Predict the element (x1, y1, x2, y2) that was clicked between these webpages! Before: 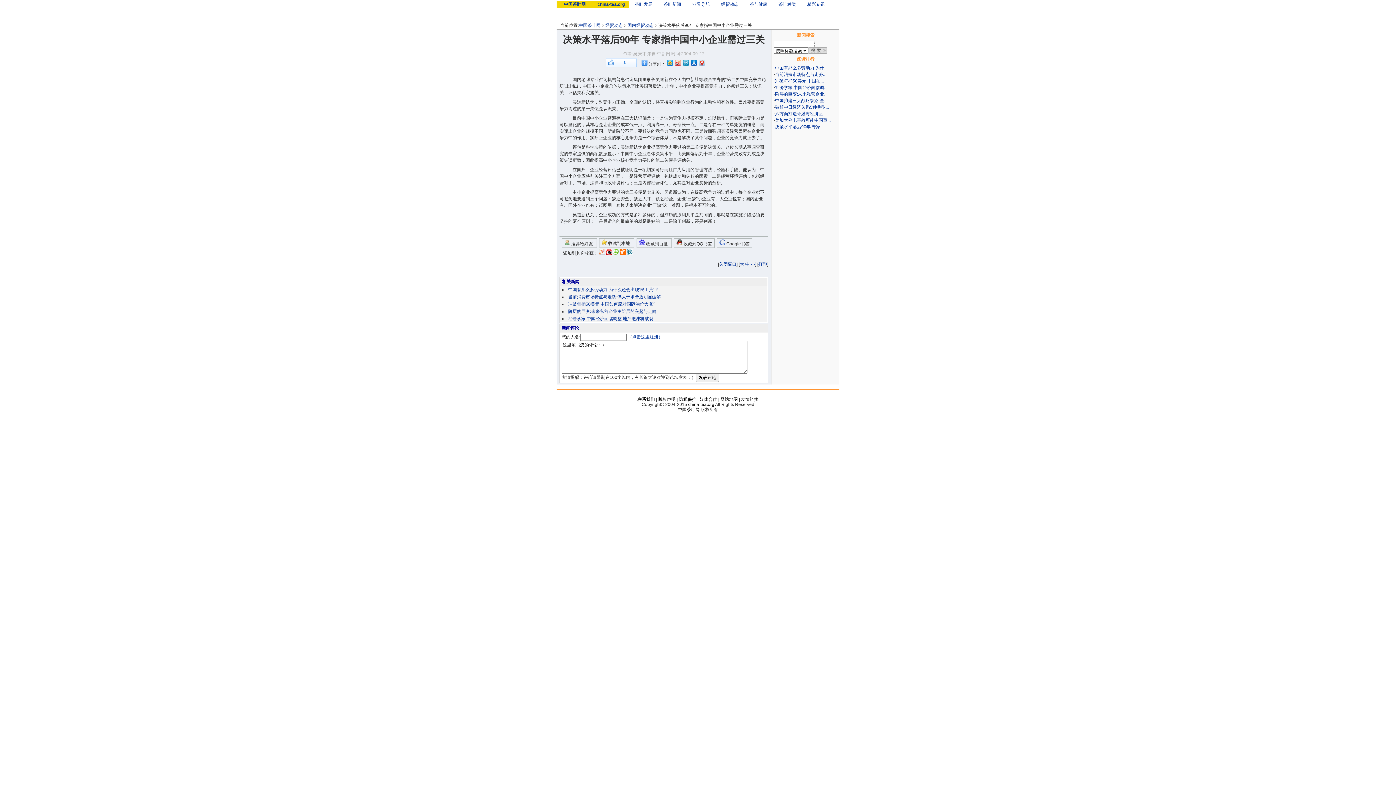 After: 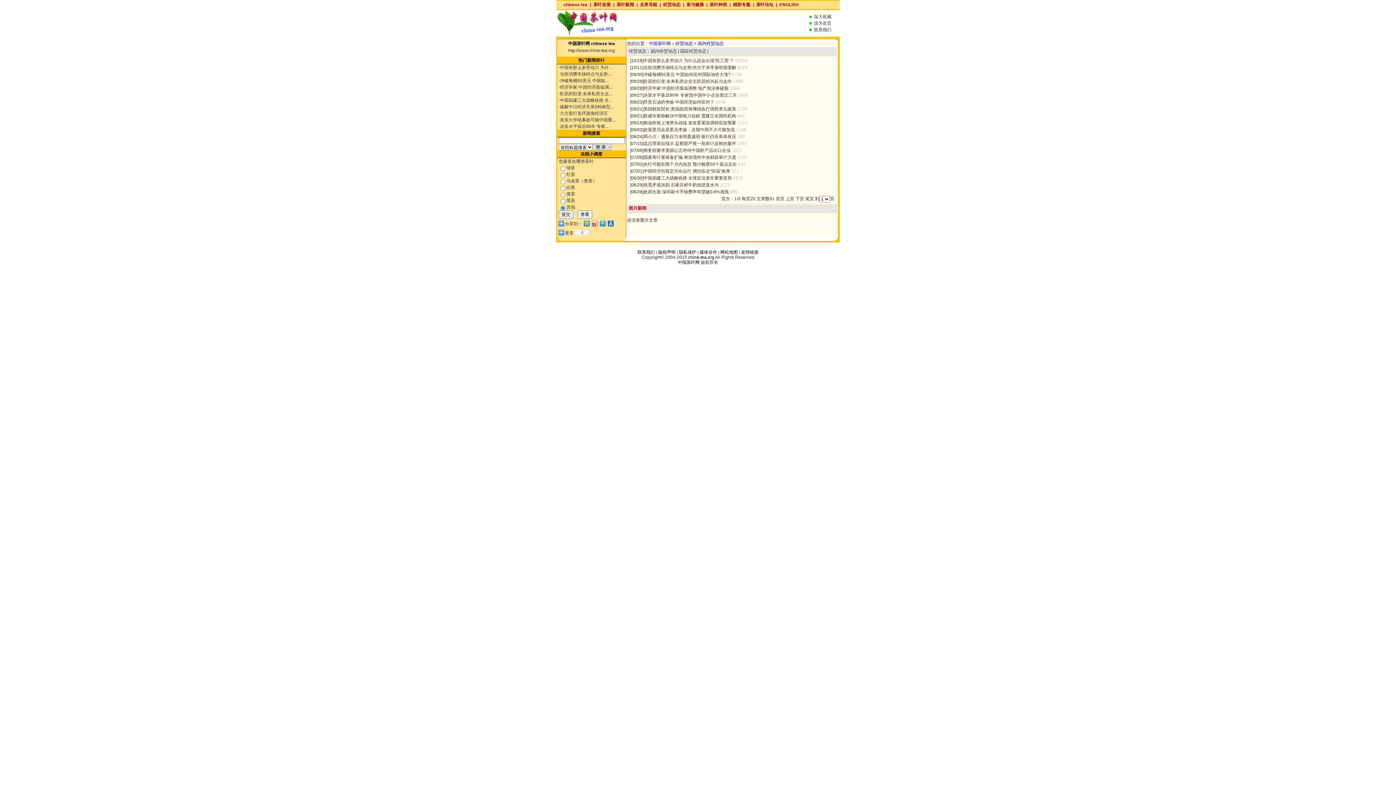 Action: bbox: (627, 22, 653, 28) label: 国内经贸动态